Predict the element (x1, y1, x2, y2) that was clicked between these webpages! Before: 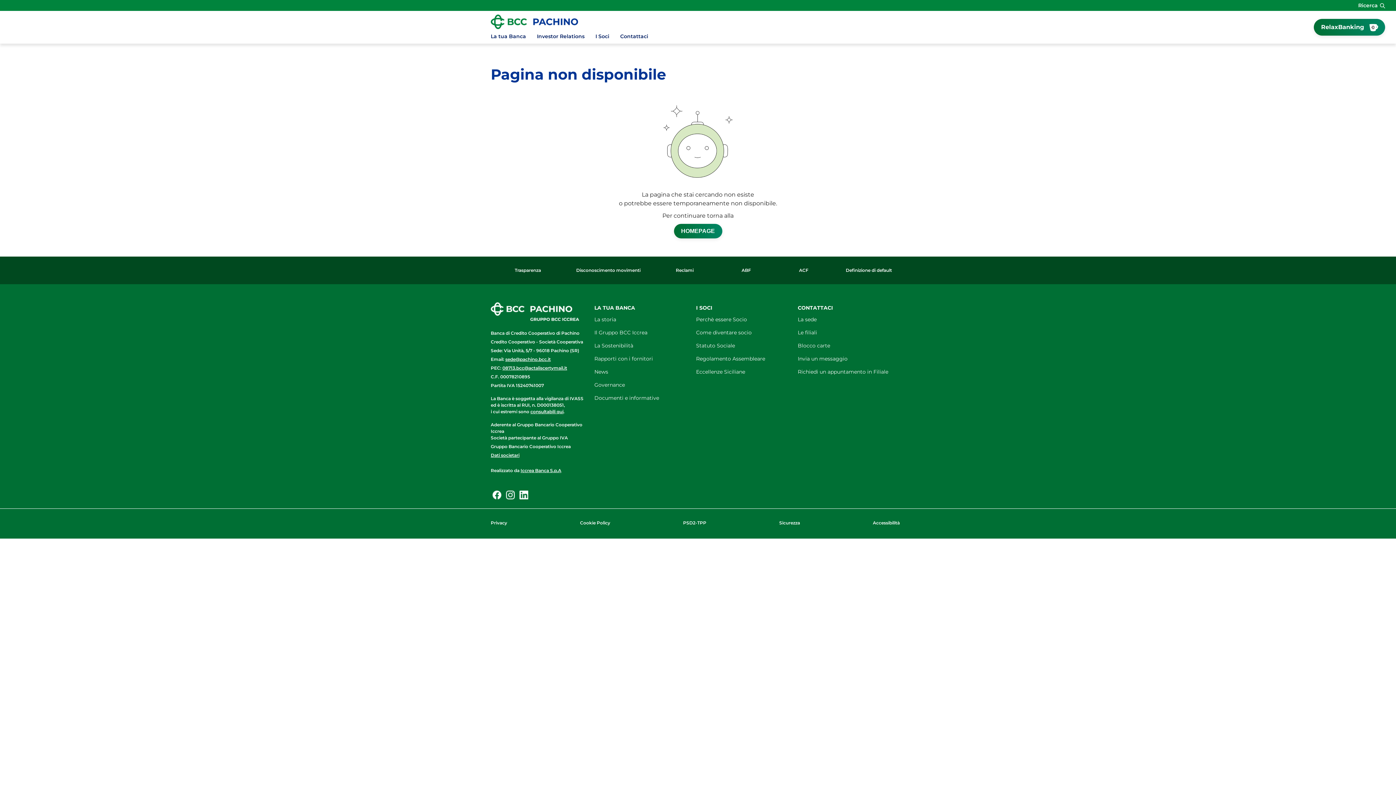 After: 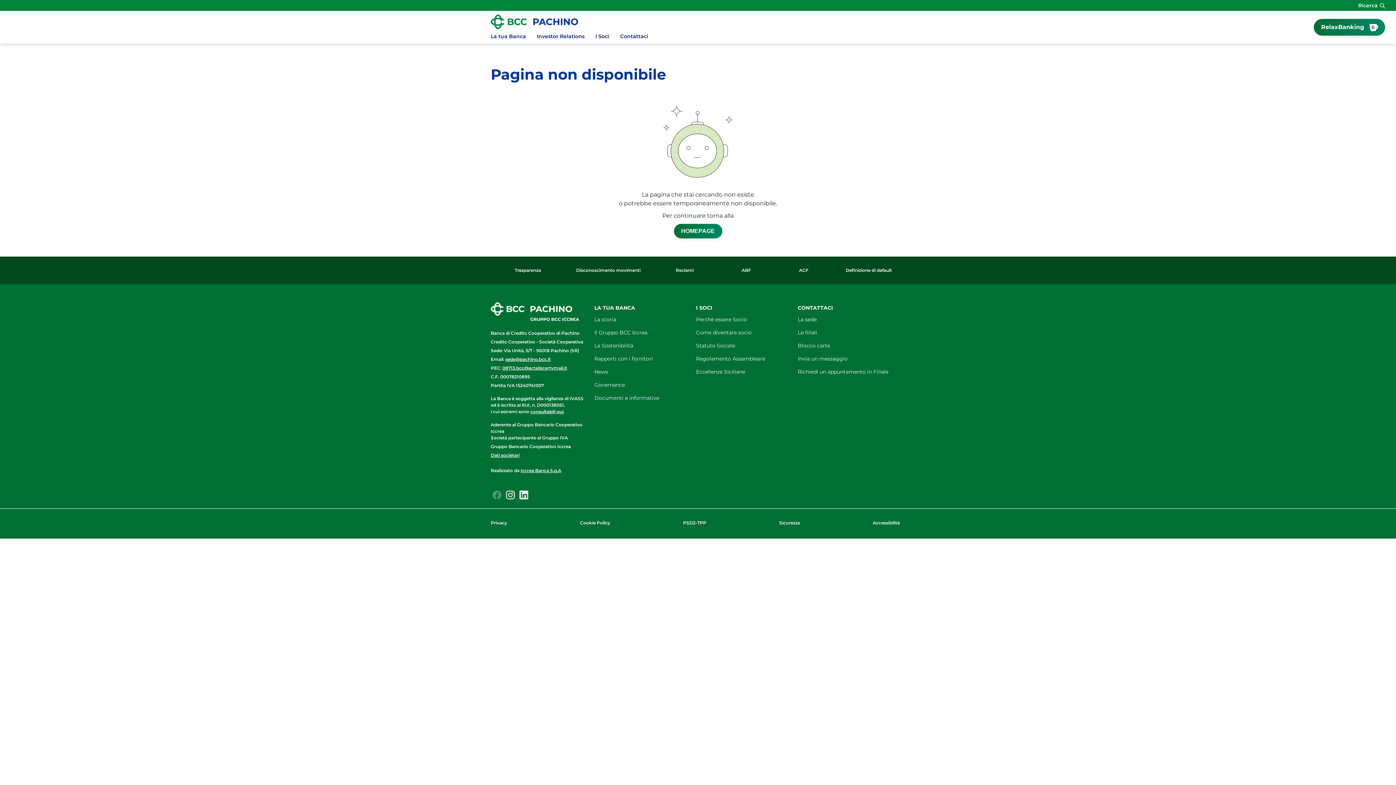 Action: bbox: (492, 491, 501, 501)